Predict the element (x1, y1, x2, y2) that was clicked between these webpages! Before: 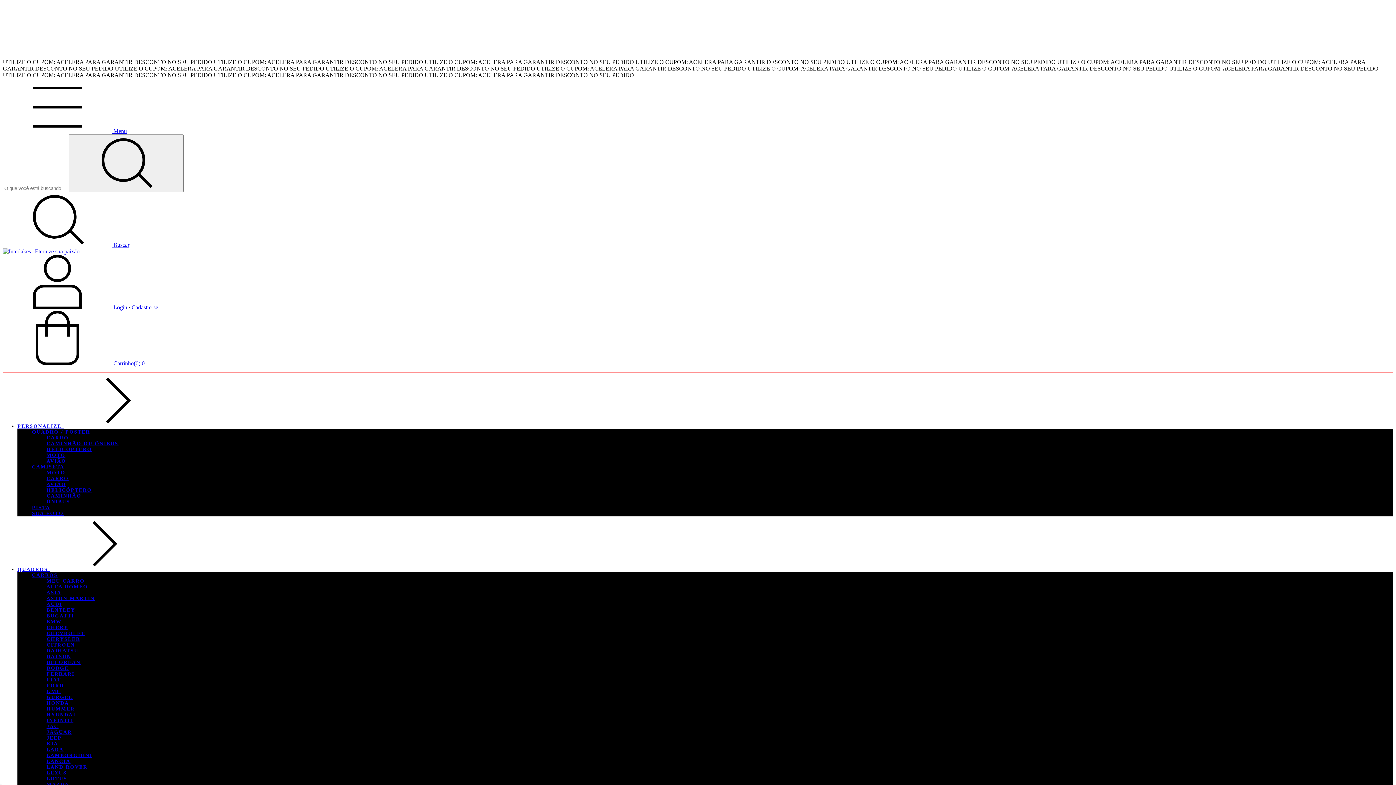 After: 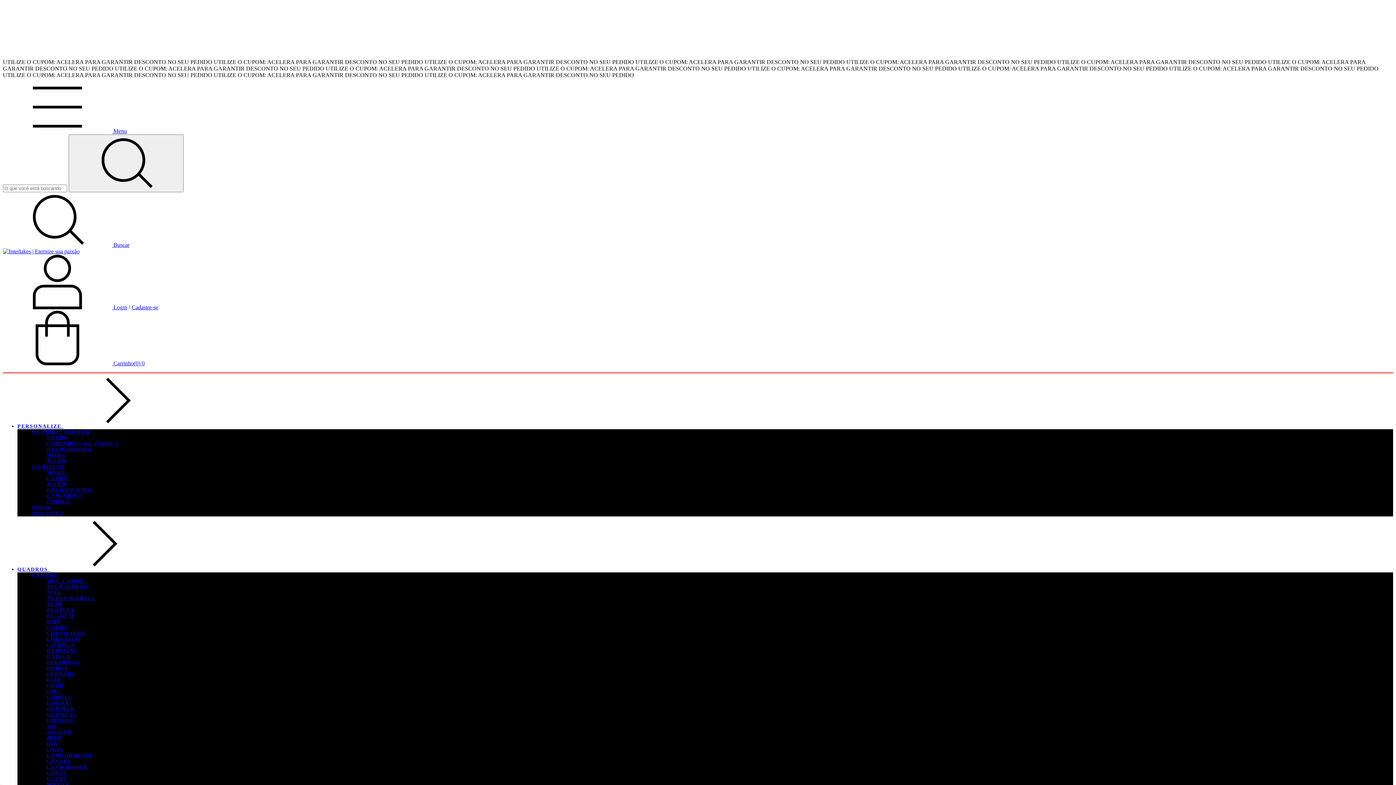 Action: label: KIA bbox: (46, 741, 58, 746)